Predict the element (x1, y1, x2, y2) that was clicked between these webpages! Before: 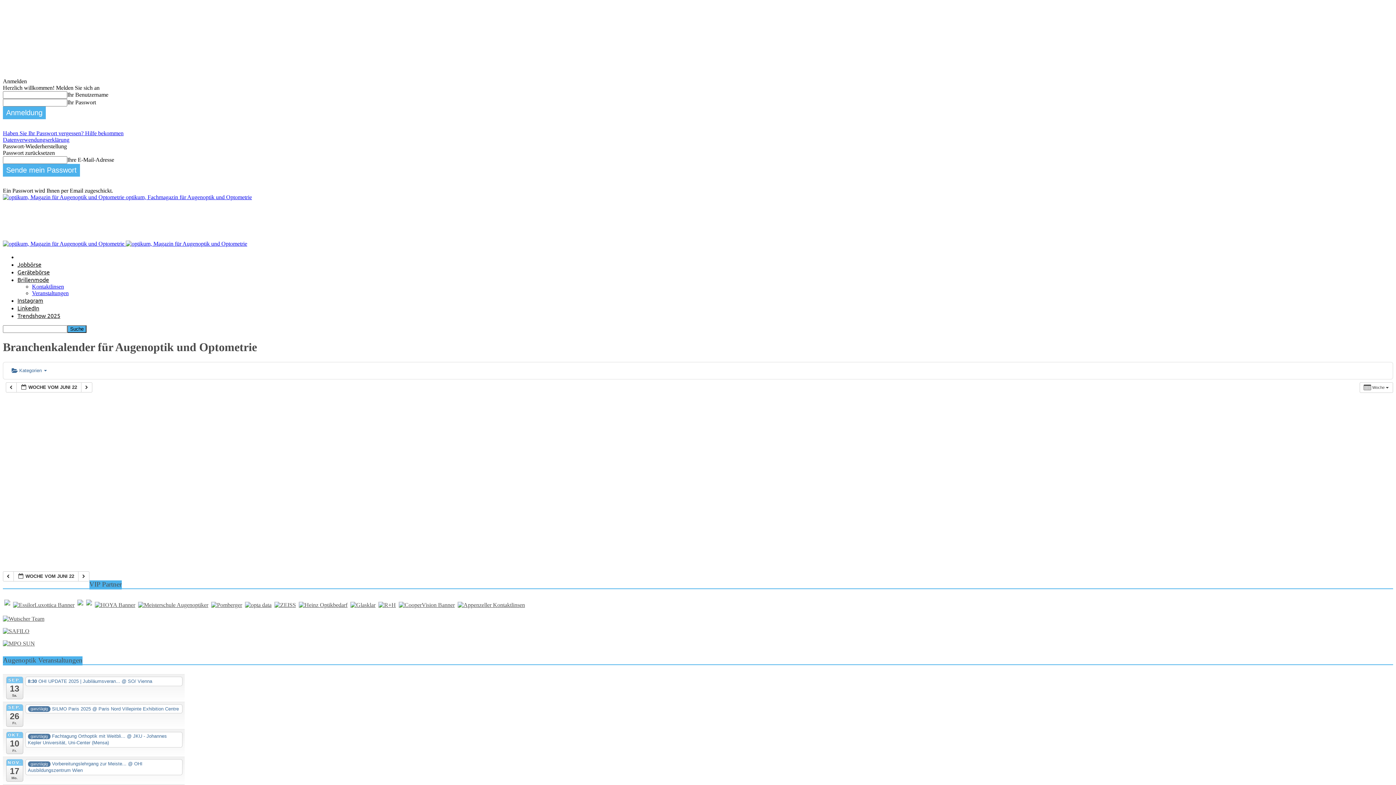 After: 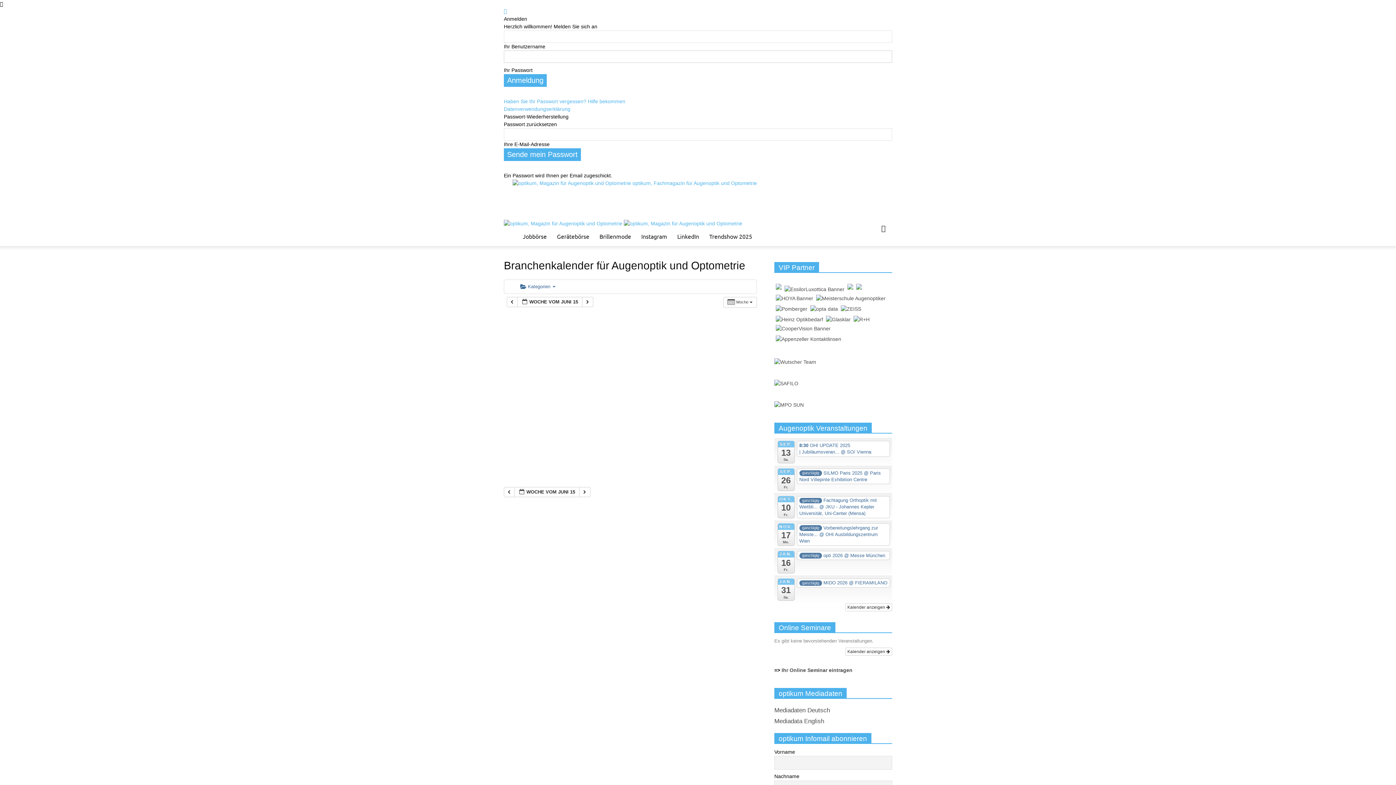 Action: bbox: (2, 571, 13, 581) label:  